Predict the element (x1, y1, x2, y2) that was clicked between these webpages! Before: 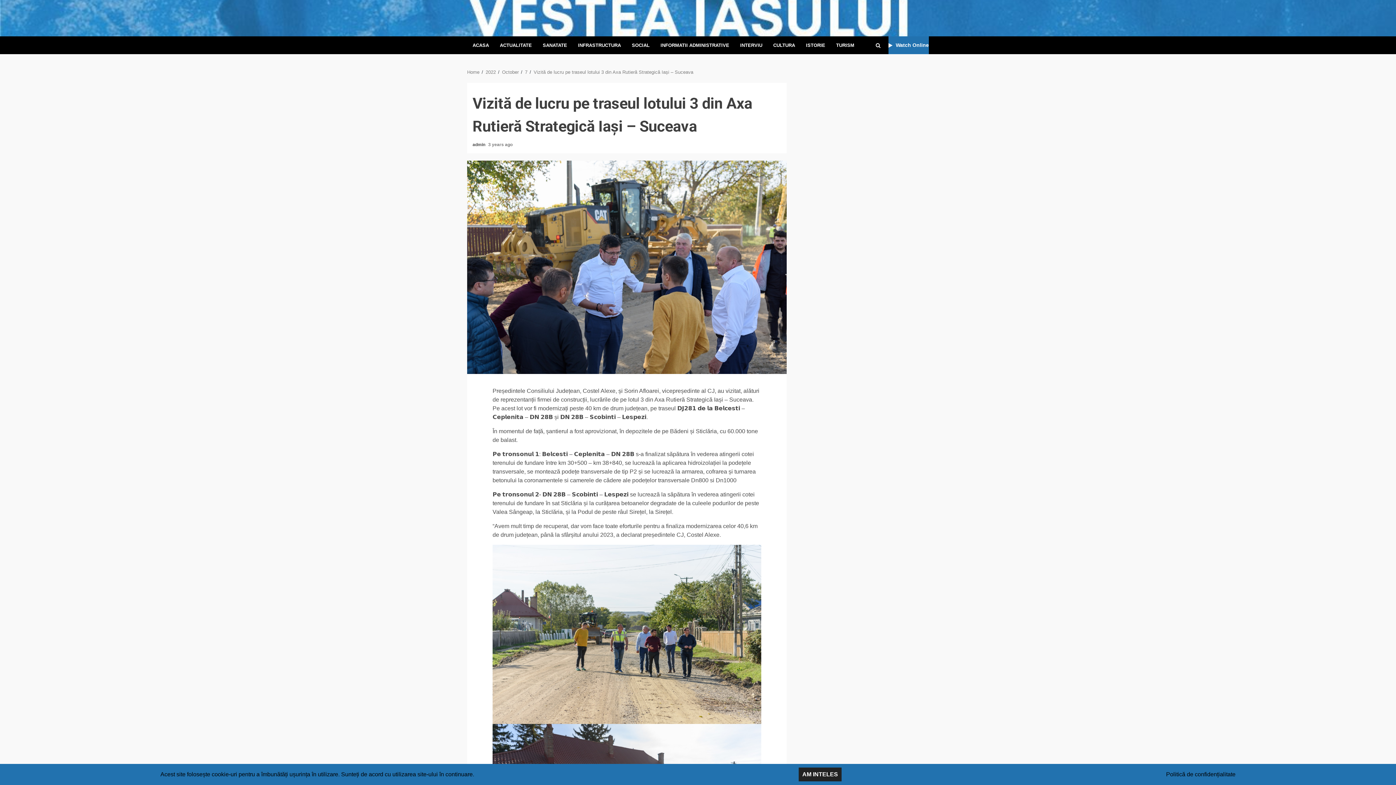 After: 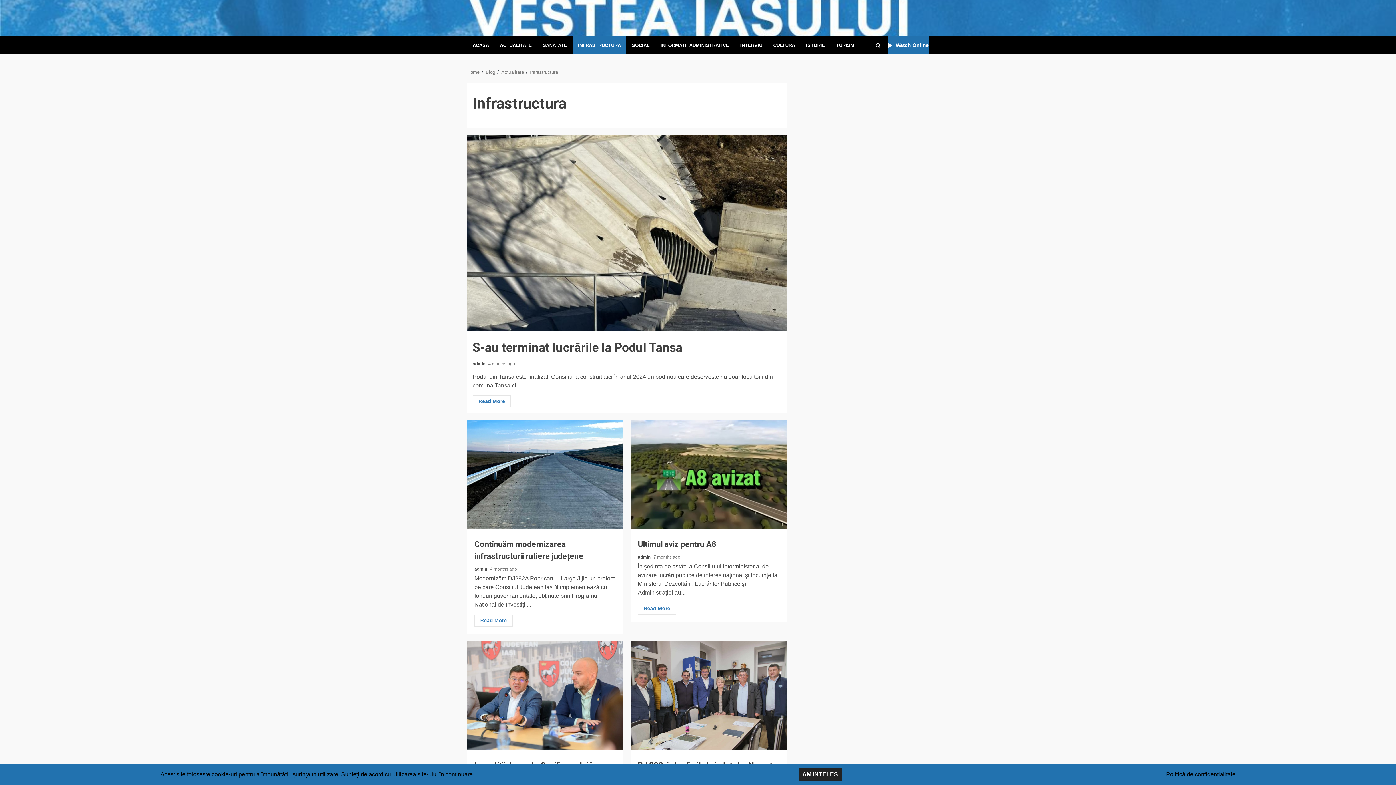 Action: label: INFRASTRUCTURA bbox: (578, 41, 621, 48)